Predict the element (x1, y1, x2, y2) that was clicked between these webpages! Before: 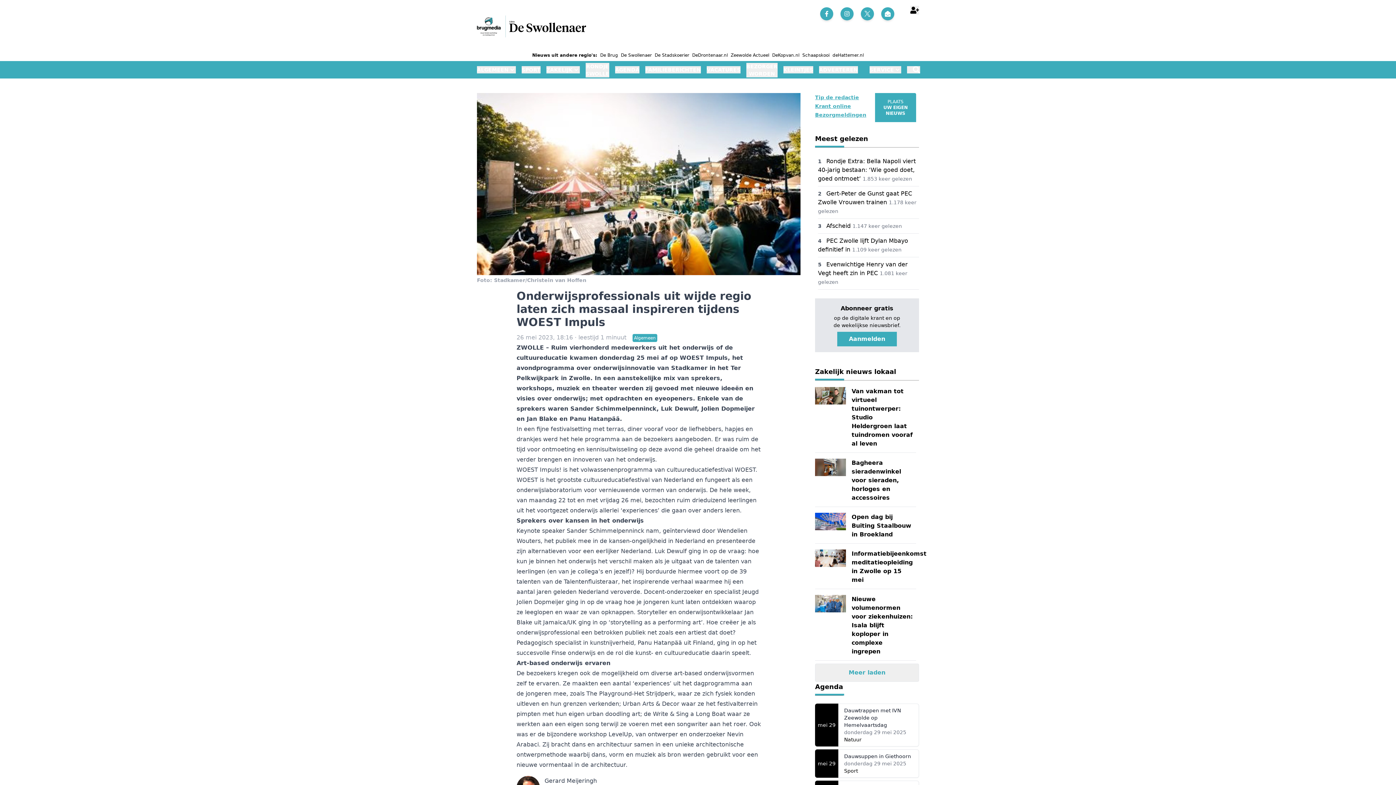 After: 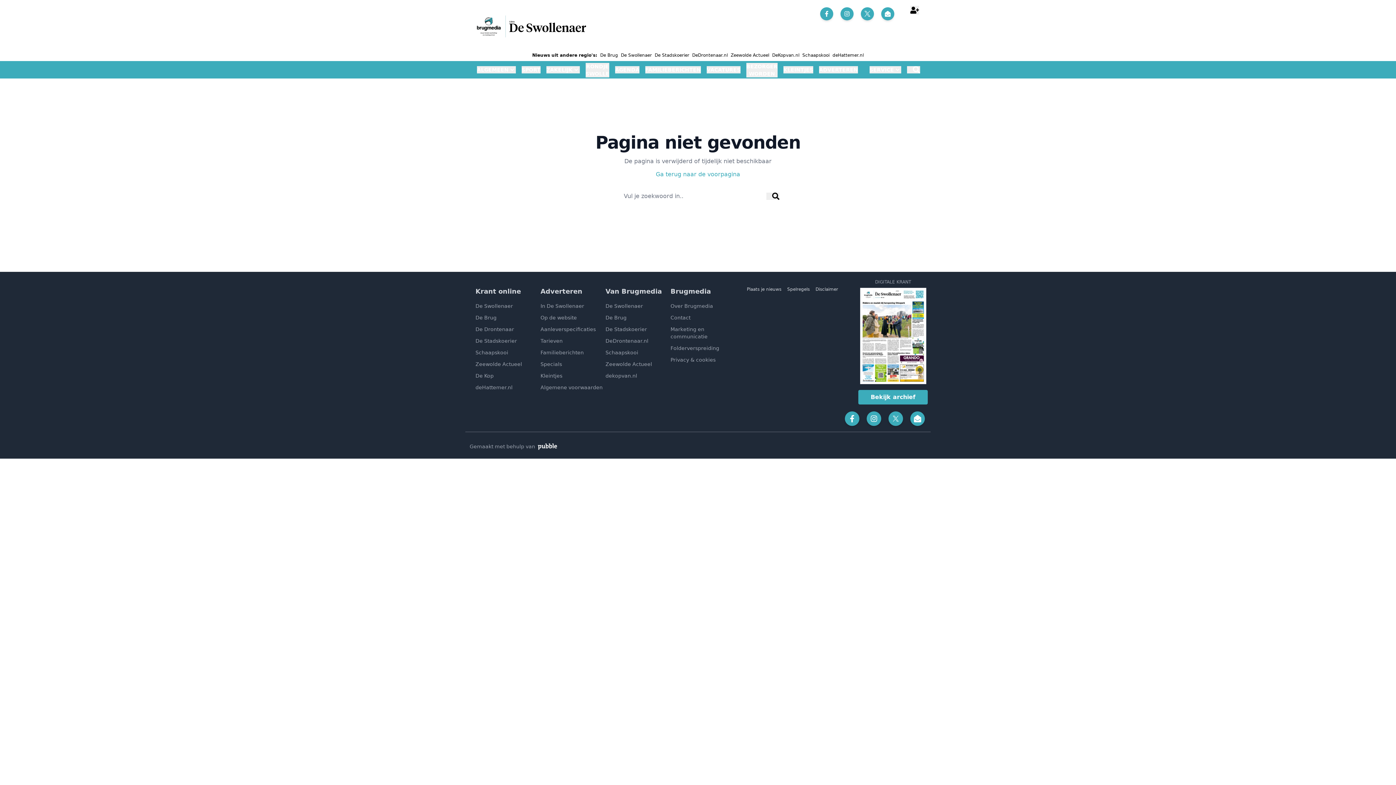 Action: label: mei 29

Dauwtrappen met IVN Zeewolde op Hemelvaartsdag

donderdag 29 mei 2025

Natuur bbox: (815, 704, 919, 746)